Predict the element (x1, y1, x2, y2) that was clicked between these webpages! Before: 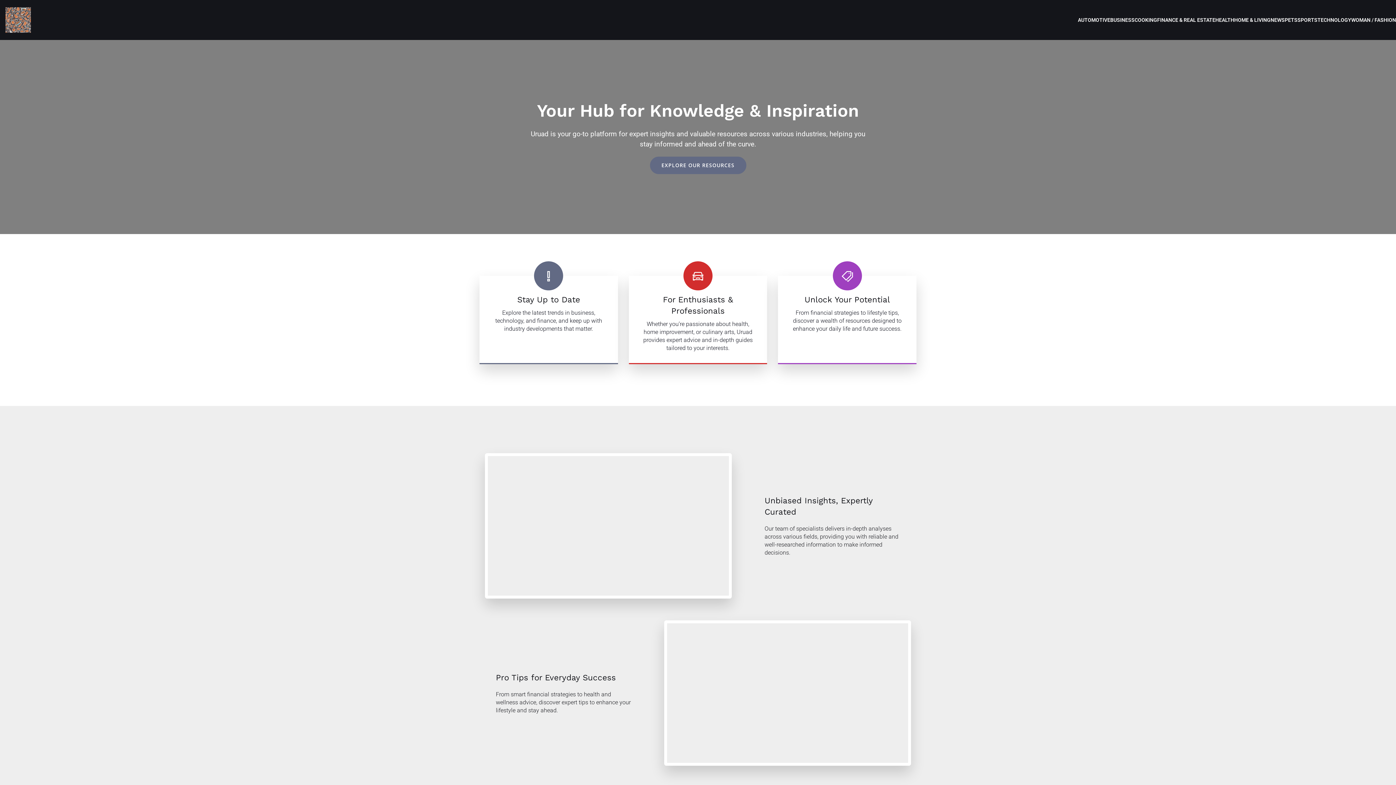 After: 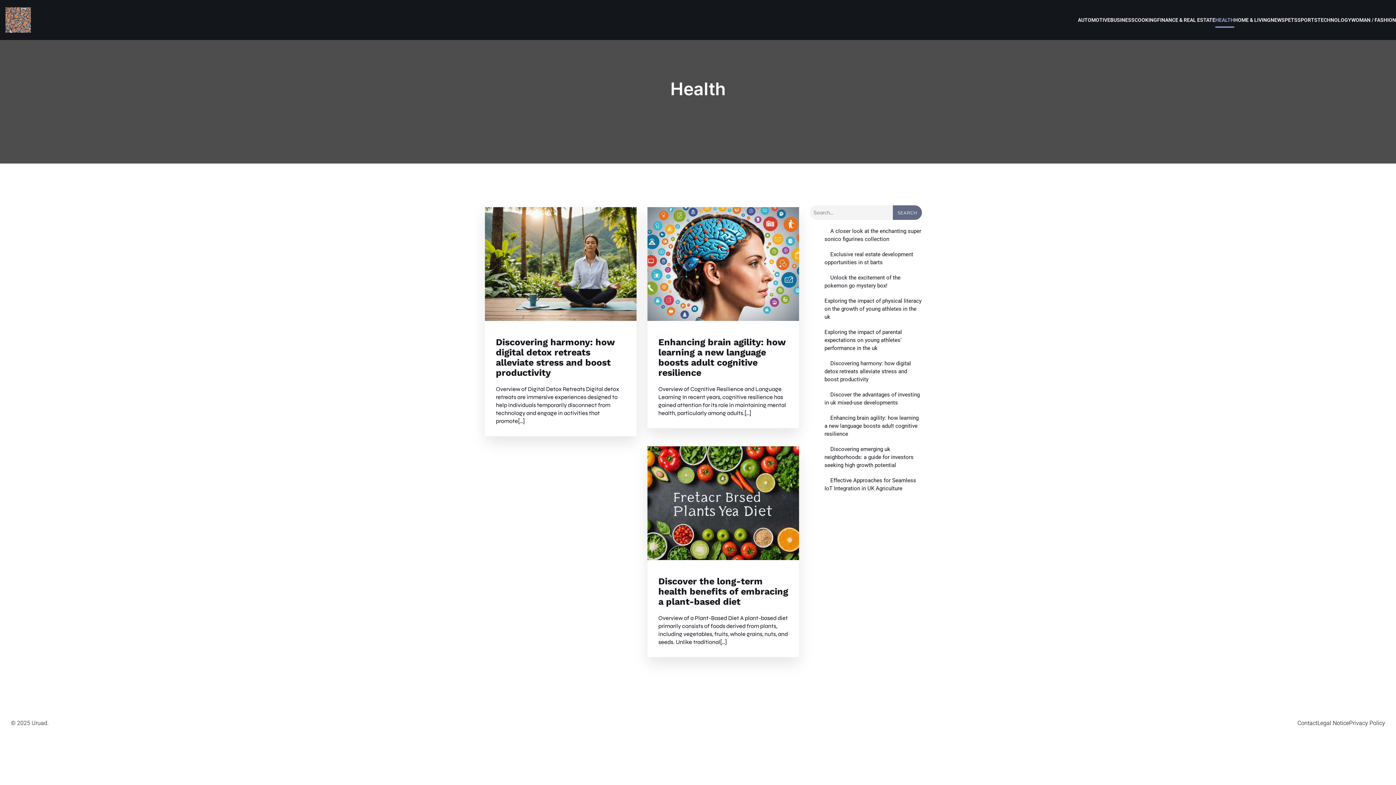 Action: label: HEALTH bbox: (1215, 12, 1234, 27)